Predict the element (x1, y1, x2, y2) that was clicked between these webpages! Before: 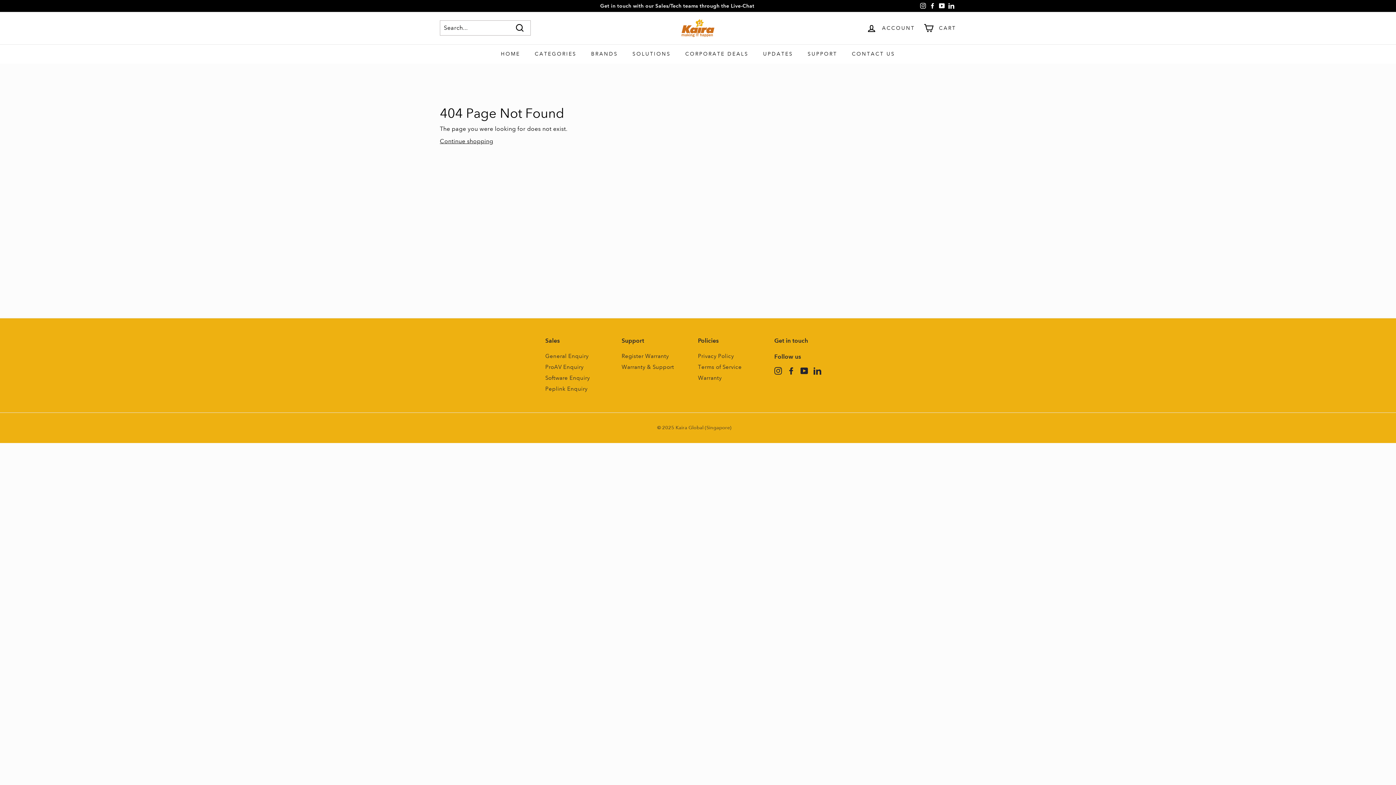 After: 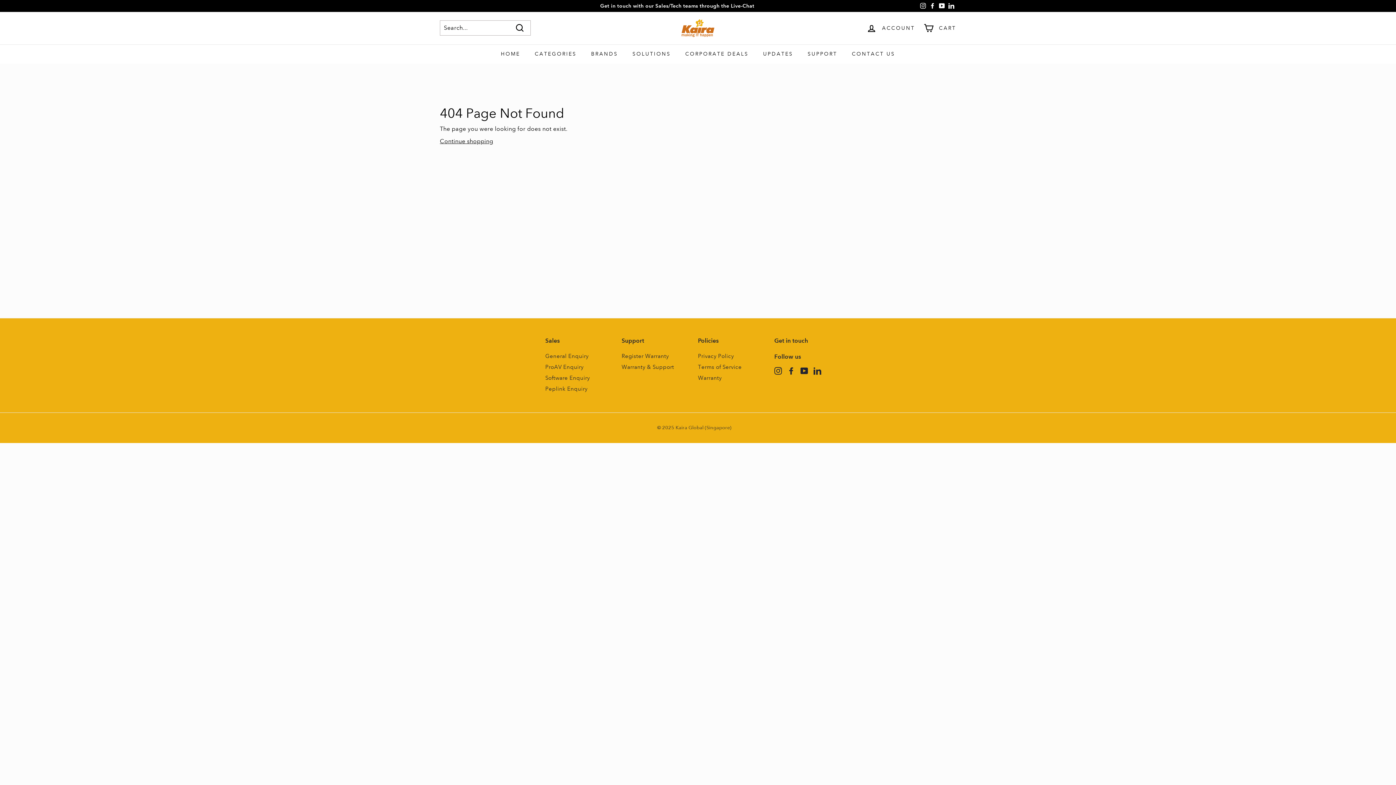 Action: bbox: (918, 0, 928, 11) label: Instagram